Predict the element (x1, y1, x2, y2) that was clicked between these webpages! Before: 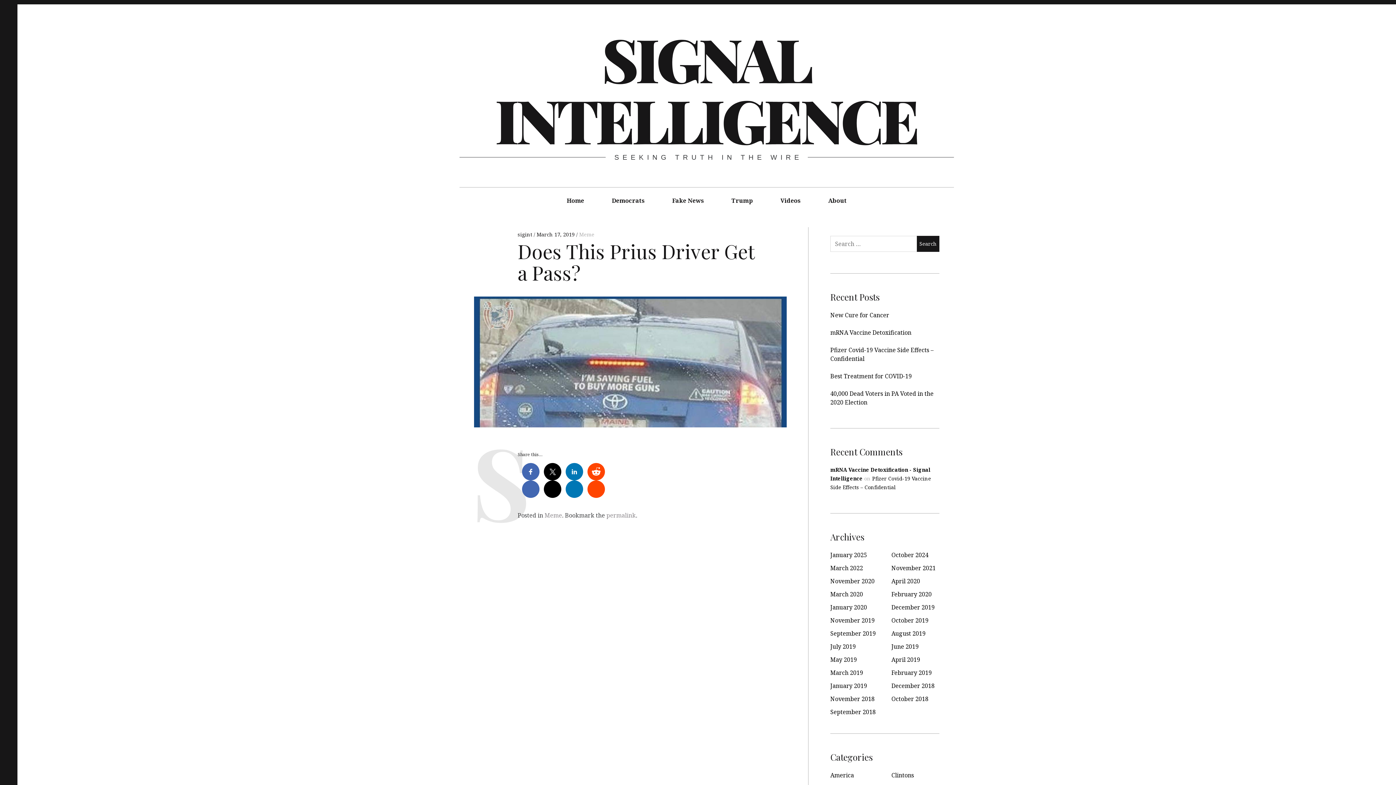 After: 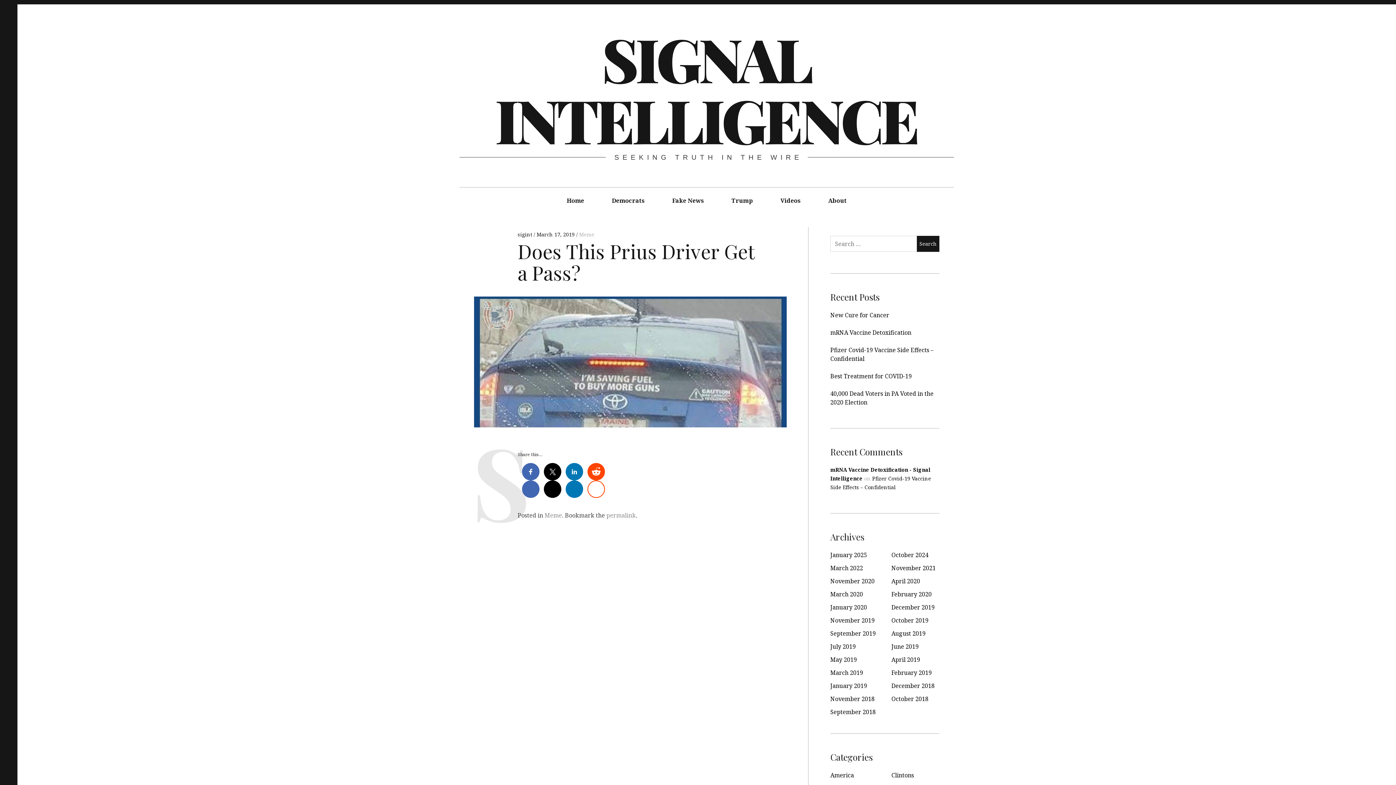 Action: bbox: (587, 480, 605, 498)